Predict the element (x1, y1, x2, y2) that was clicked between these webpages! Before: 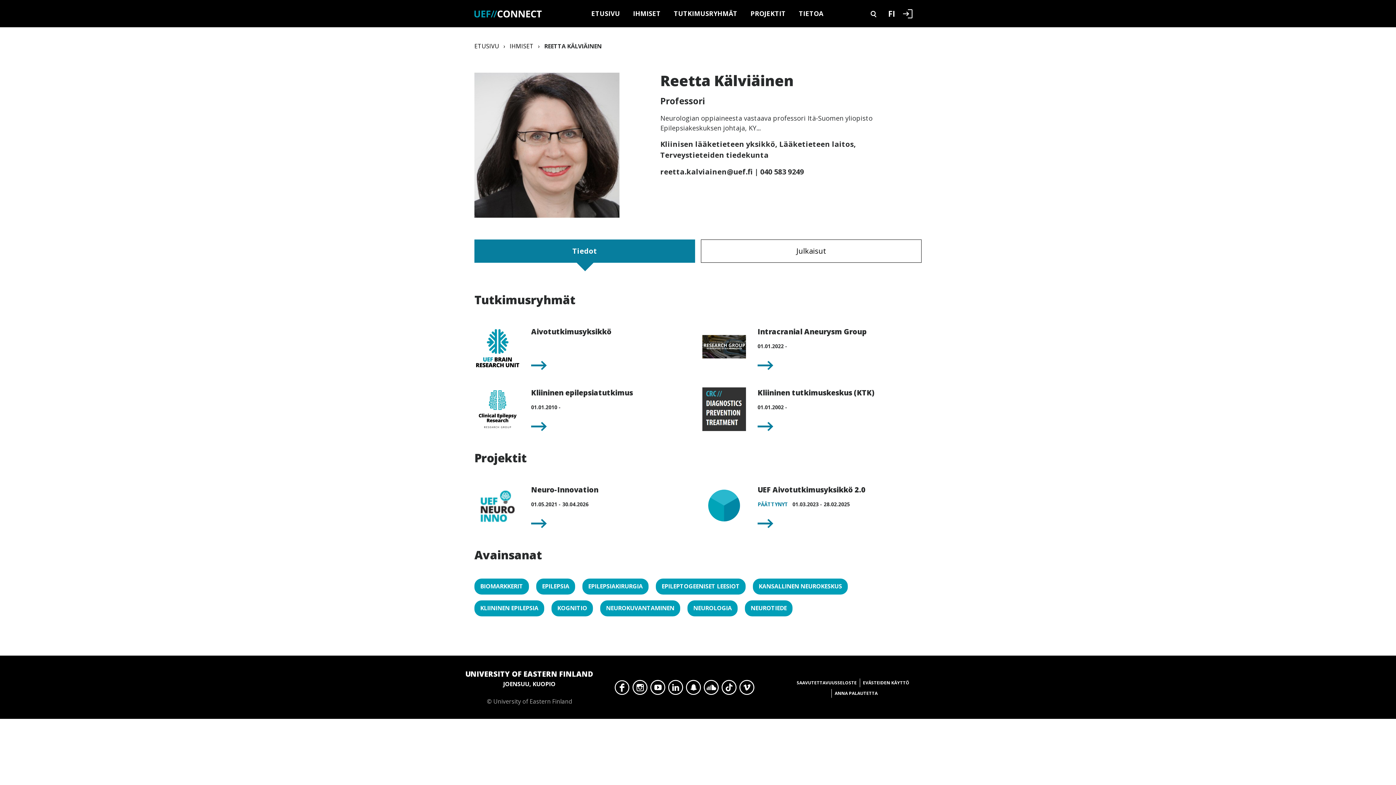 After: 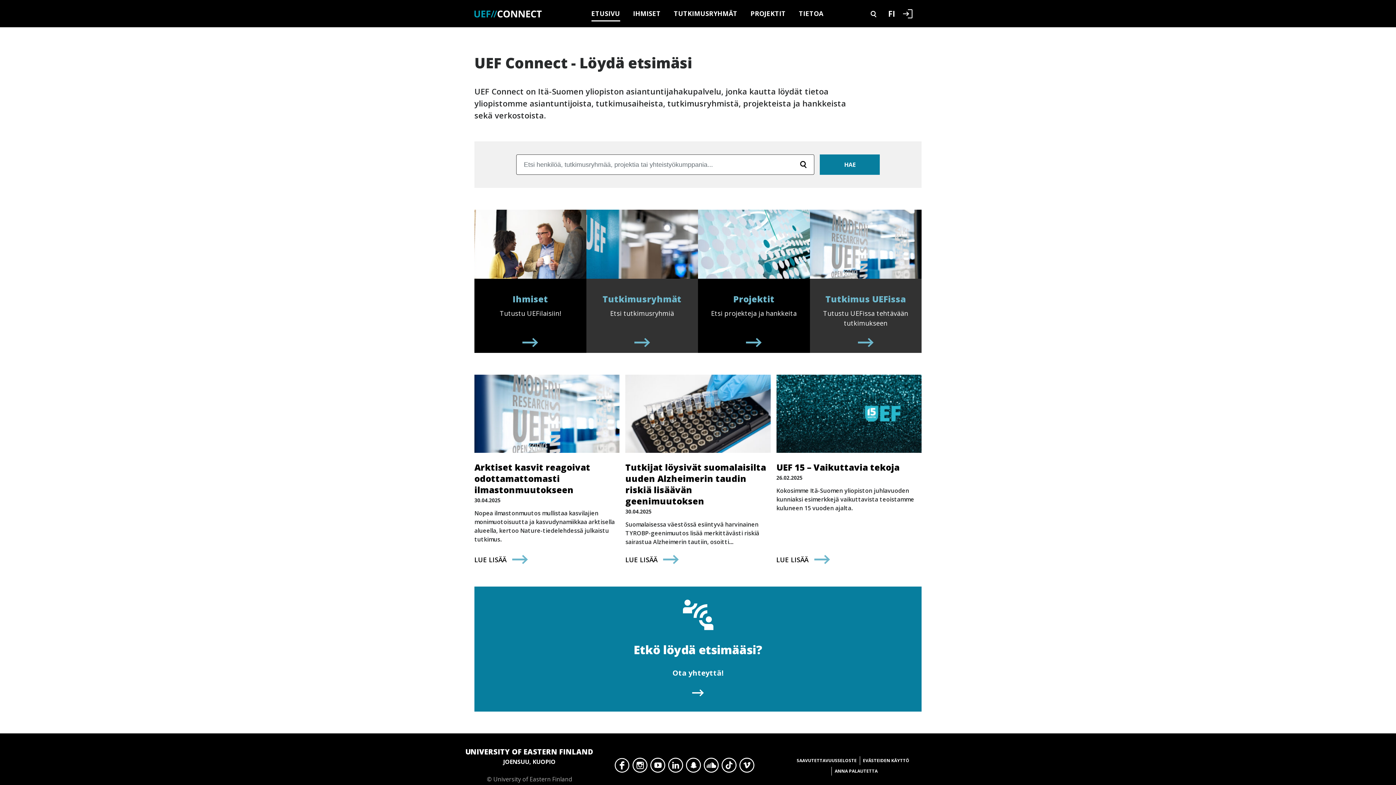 Action: bbox: (474, 8, 541, 19)